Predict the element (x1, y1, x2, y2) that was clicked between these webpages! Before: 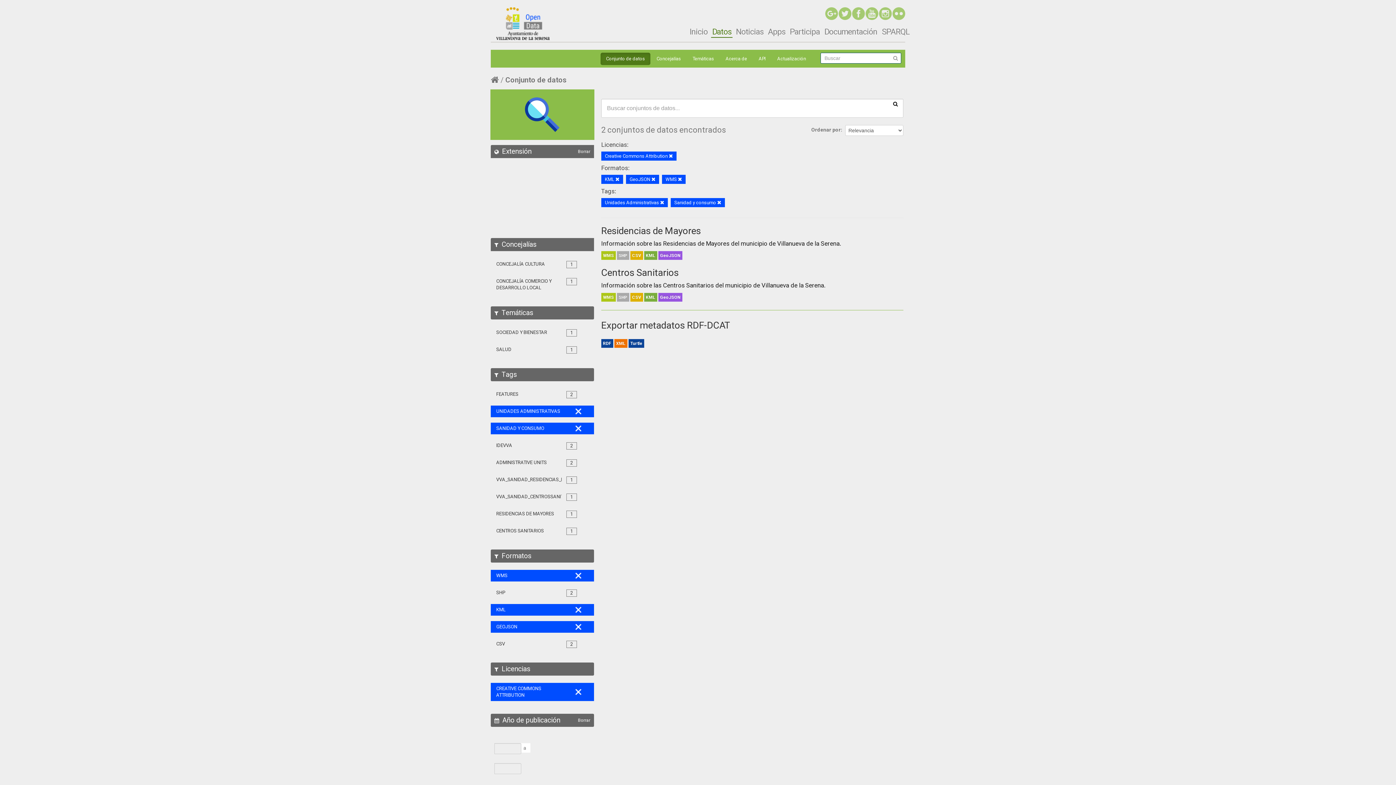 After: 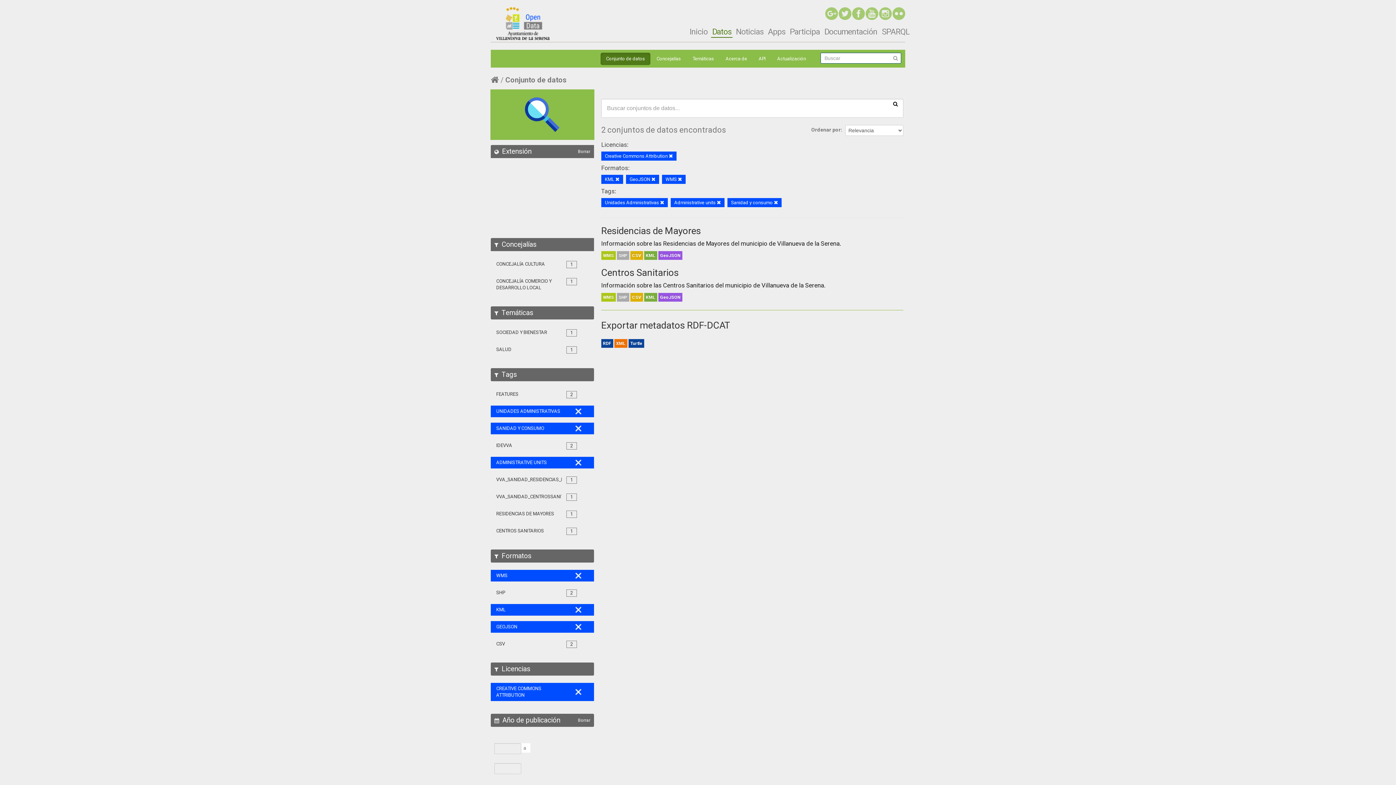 Action: bbox: (490, 457, 594, 468) label: 2

ADMINISTRATIVE UNITS